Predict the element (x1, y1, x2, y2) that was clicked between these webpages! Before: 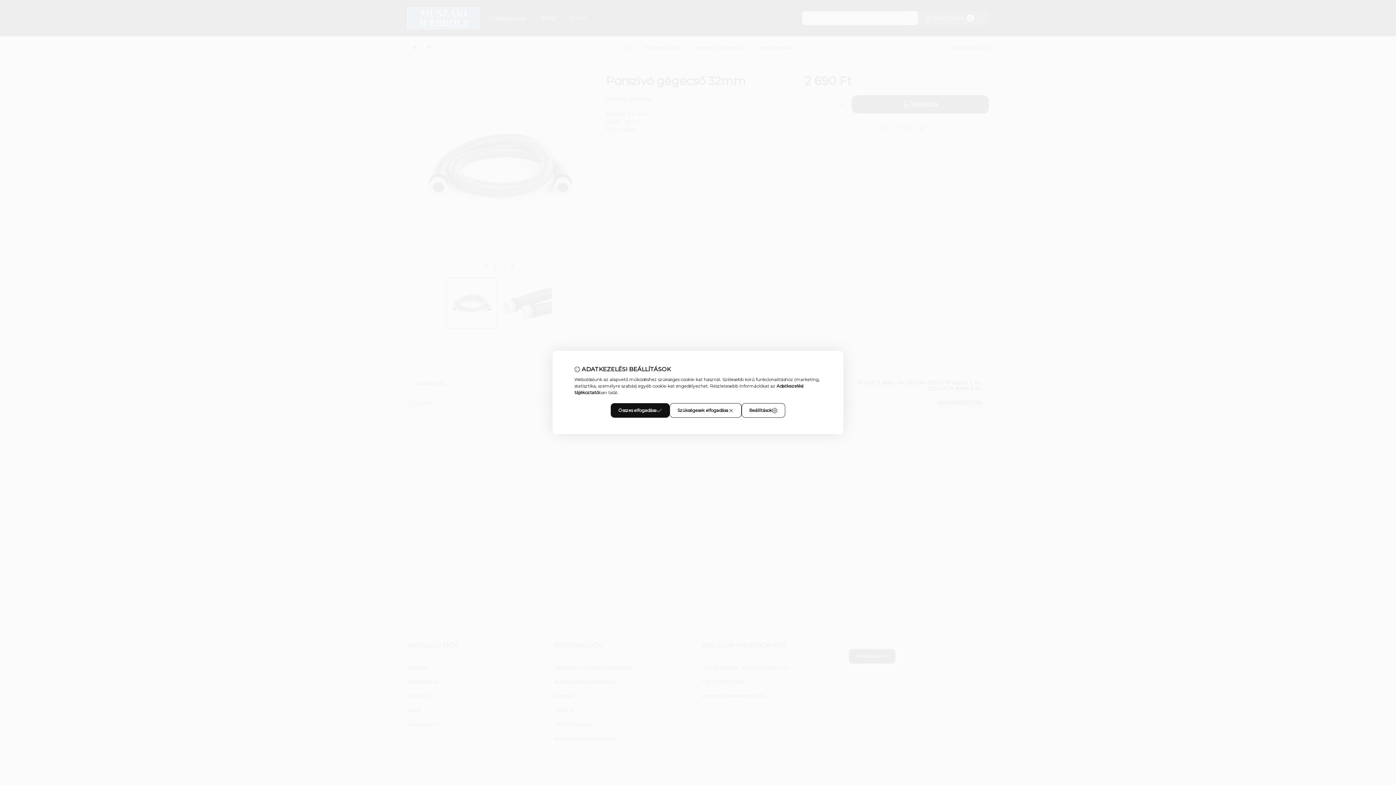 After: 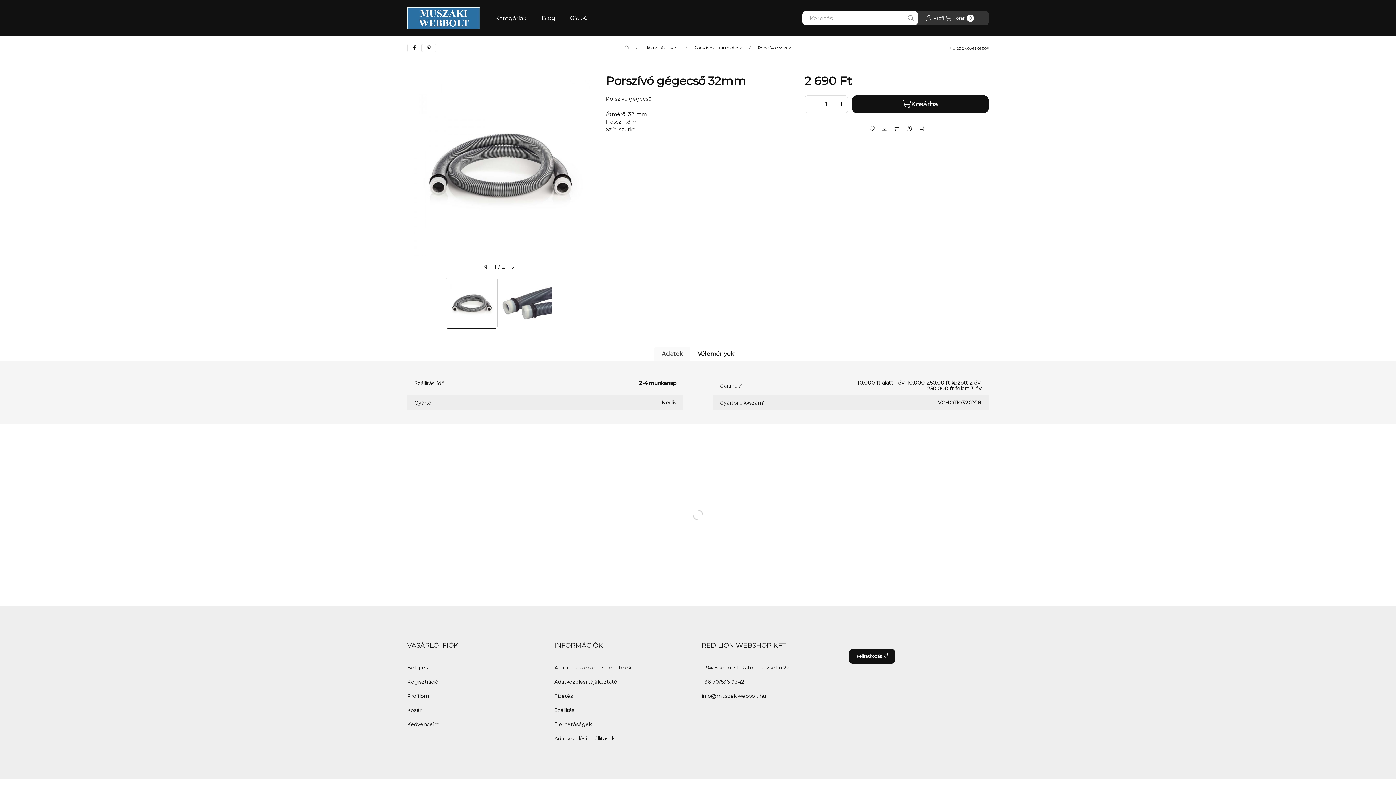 Action: label: Összes elfogadása bbox: (610, 403, 669, 418)